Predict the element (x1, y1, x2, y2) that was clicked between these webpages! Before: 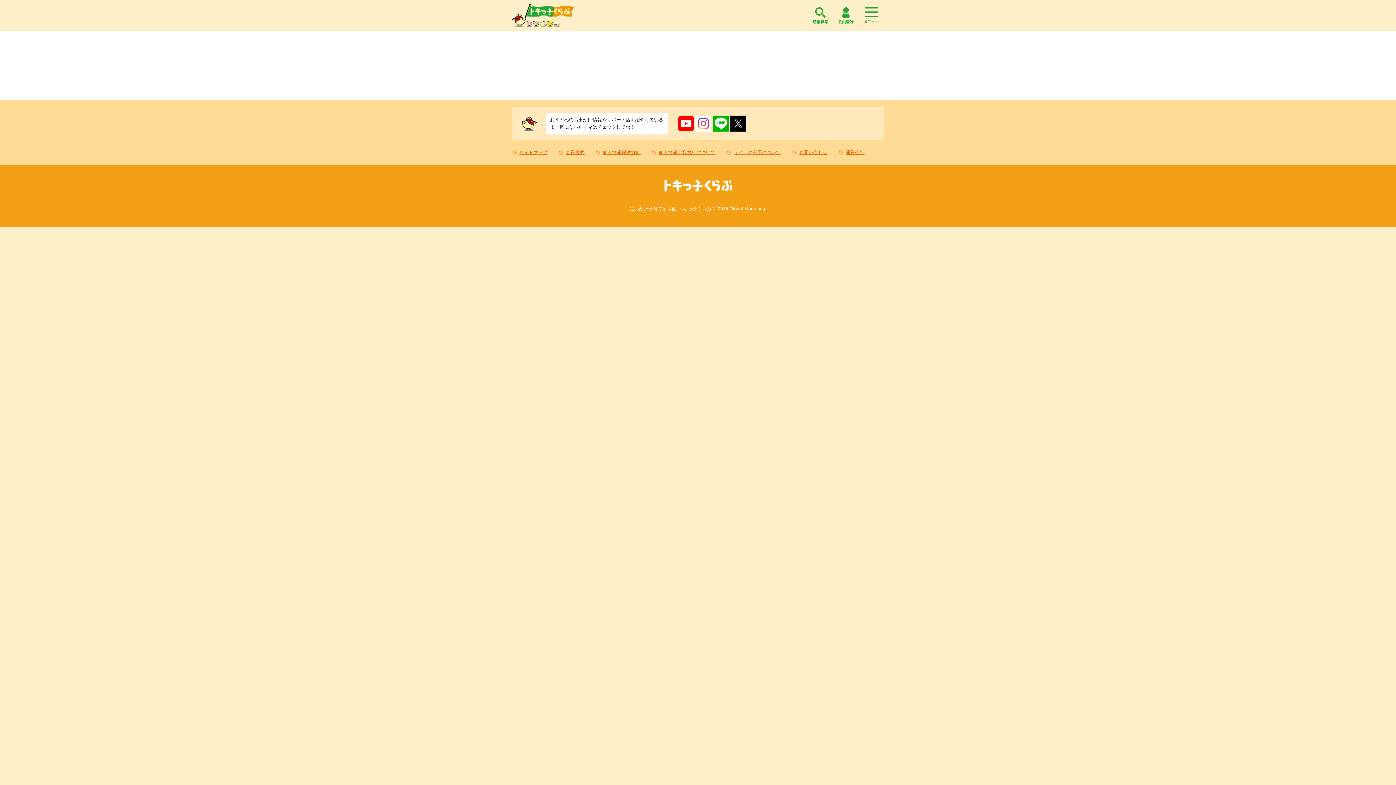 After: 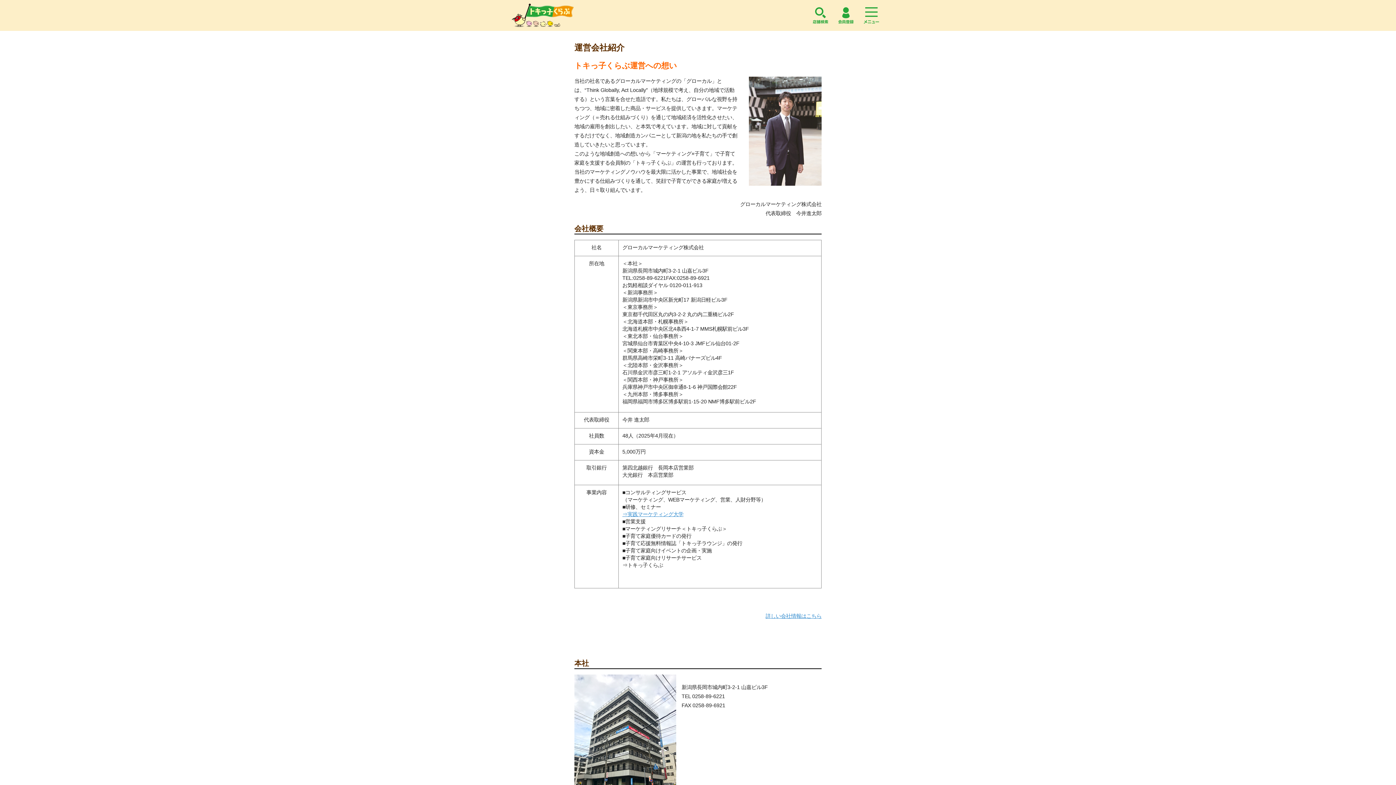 Action: label: 運営会社 bbox: (838, 149, 864, 156)